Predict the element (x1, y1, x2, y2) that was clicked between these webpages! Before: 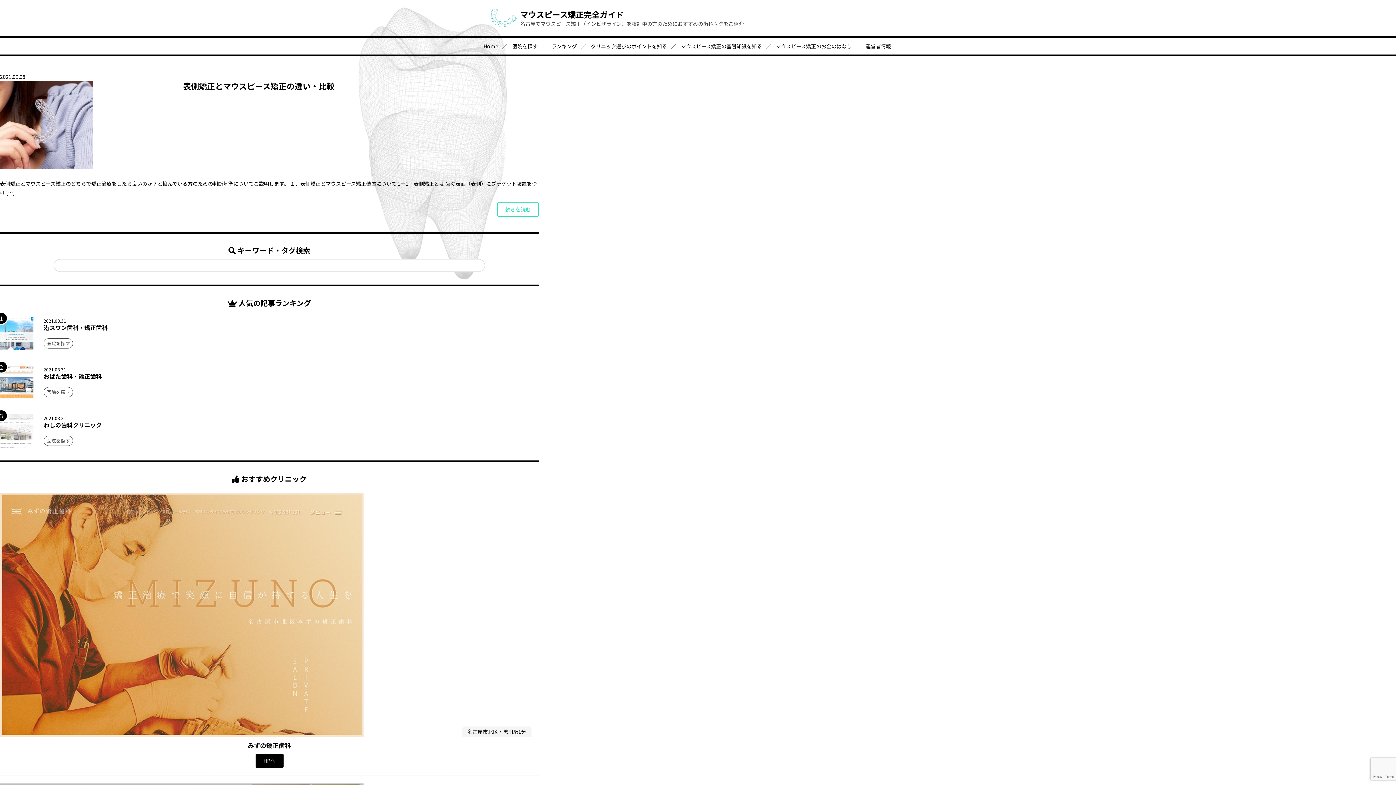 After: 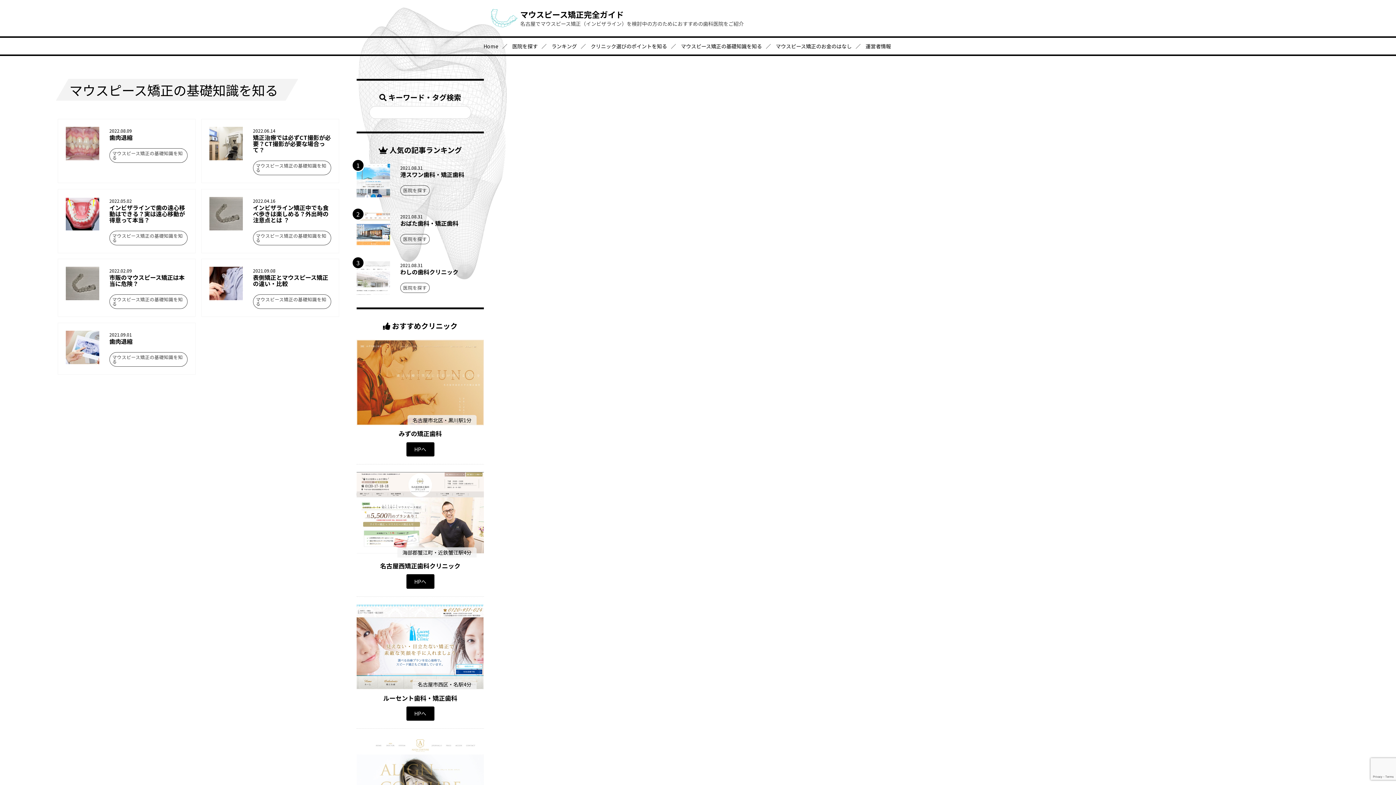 Action: bbox: (681, 37, 774, 54) label: マウスピース矯正の基礎知識を知る